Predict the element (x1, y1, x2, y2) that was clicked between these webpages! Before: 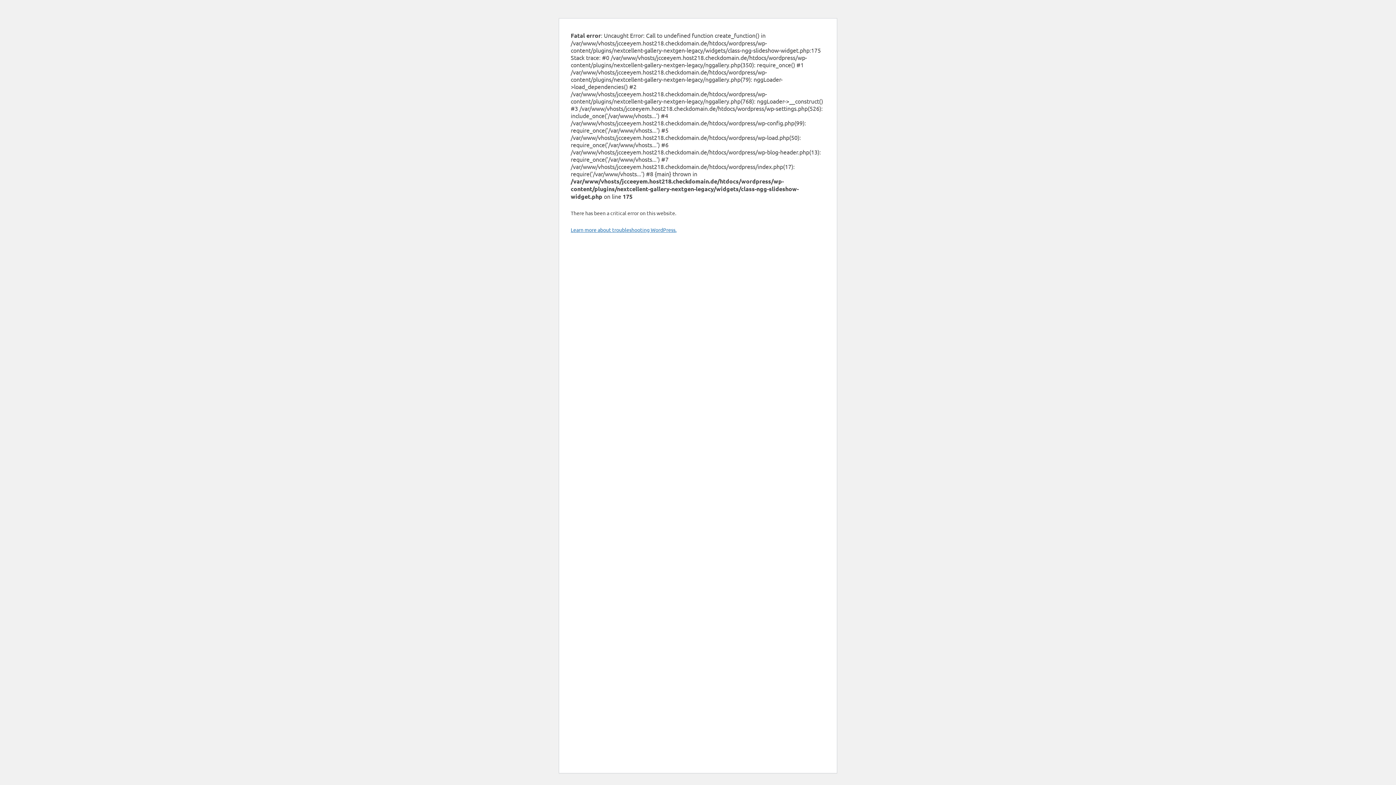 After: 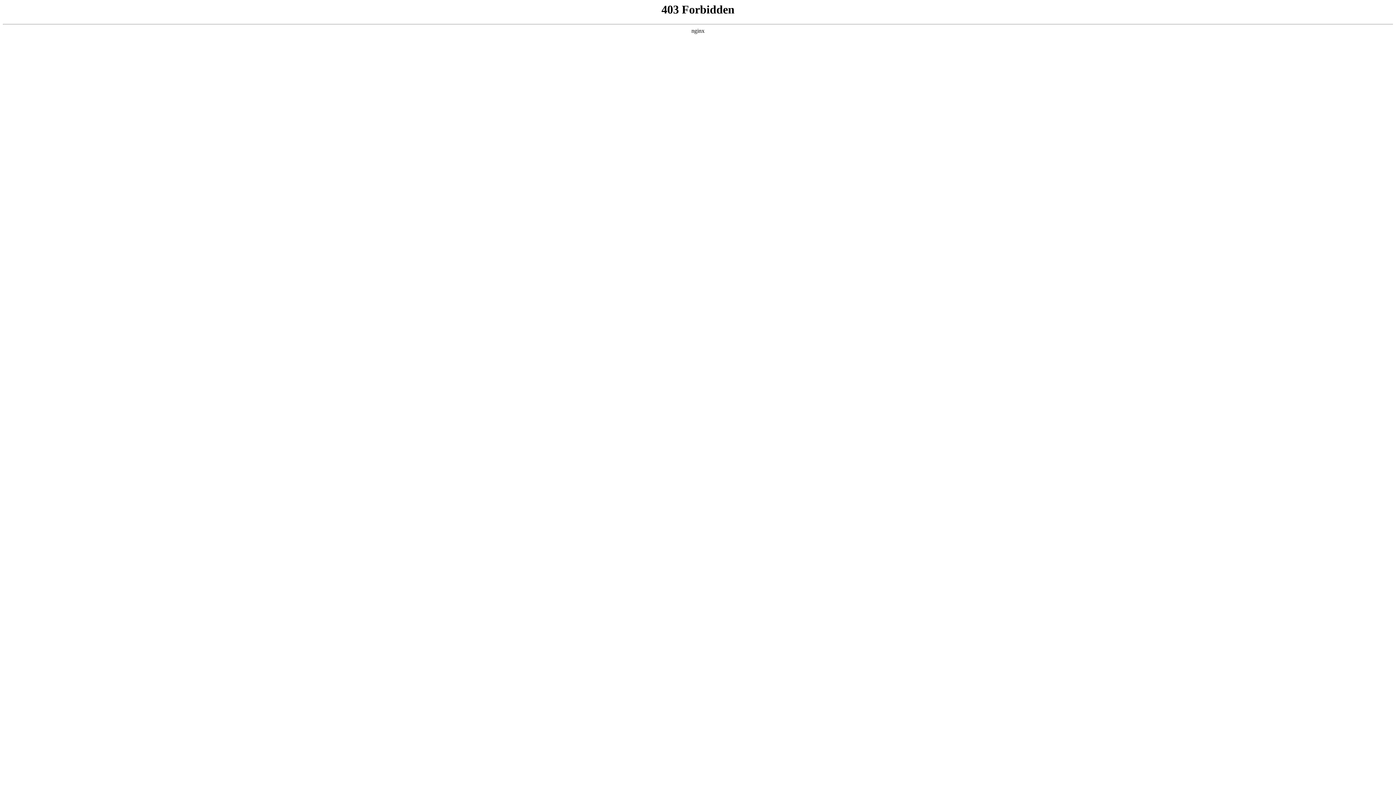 Action: label: Learn more about troubleshooting WordPress. bbox: (570, 226, 676, 233)